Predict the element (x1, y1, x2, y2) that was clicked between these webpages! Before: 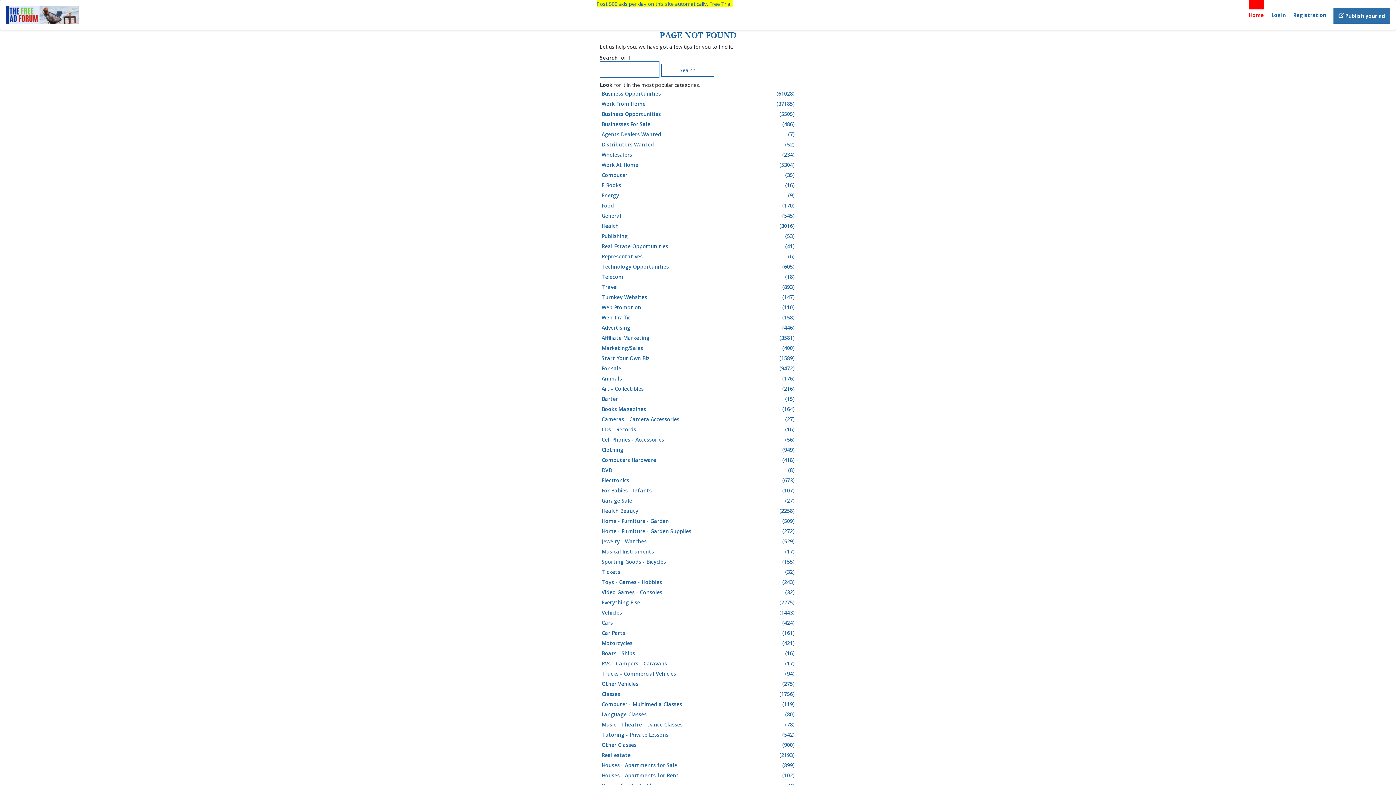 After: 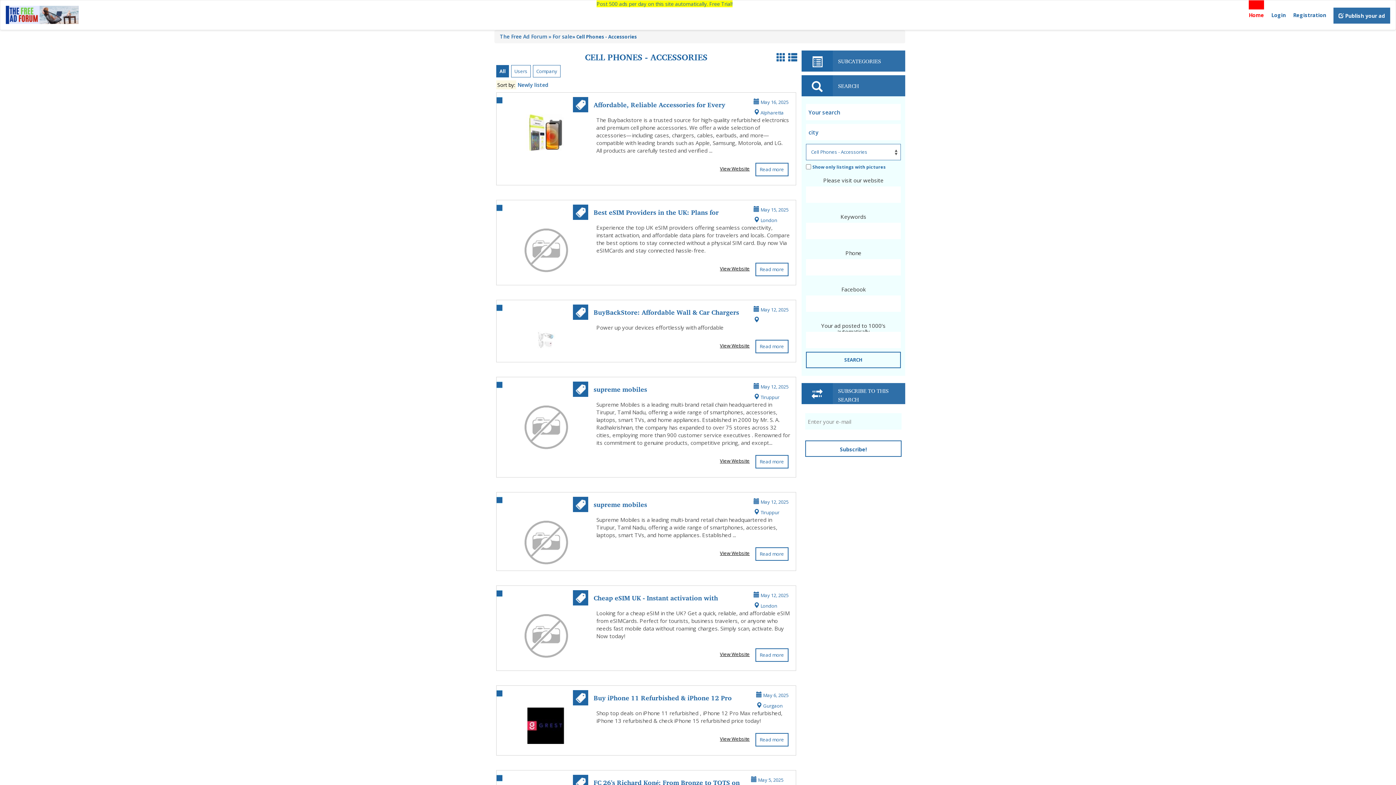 Action: label: Cell Phones - Accessories
(56) bbox: (601, 434, 796, 445)